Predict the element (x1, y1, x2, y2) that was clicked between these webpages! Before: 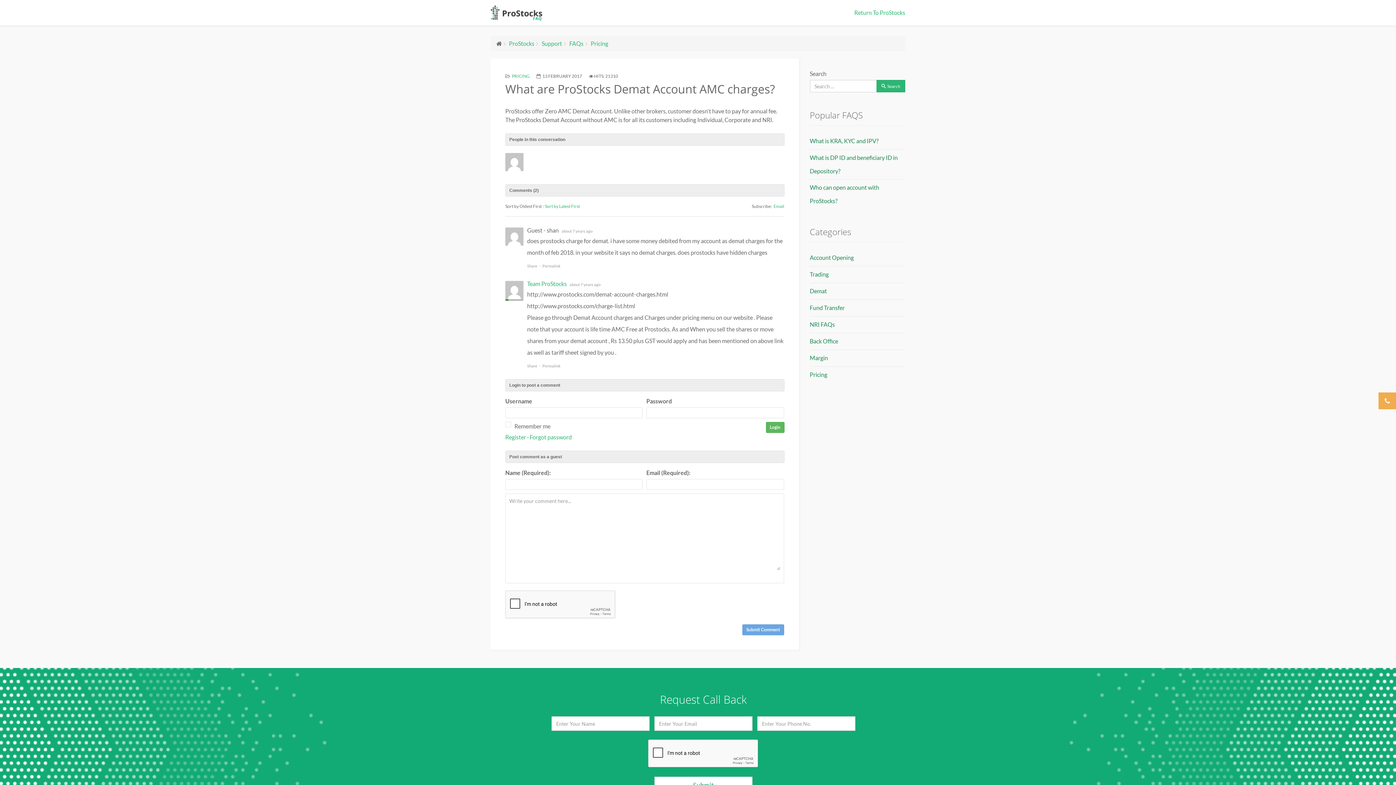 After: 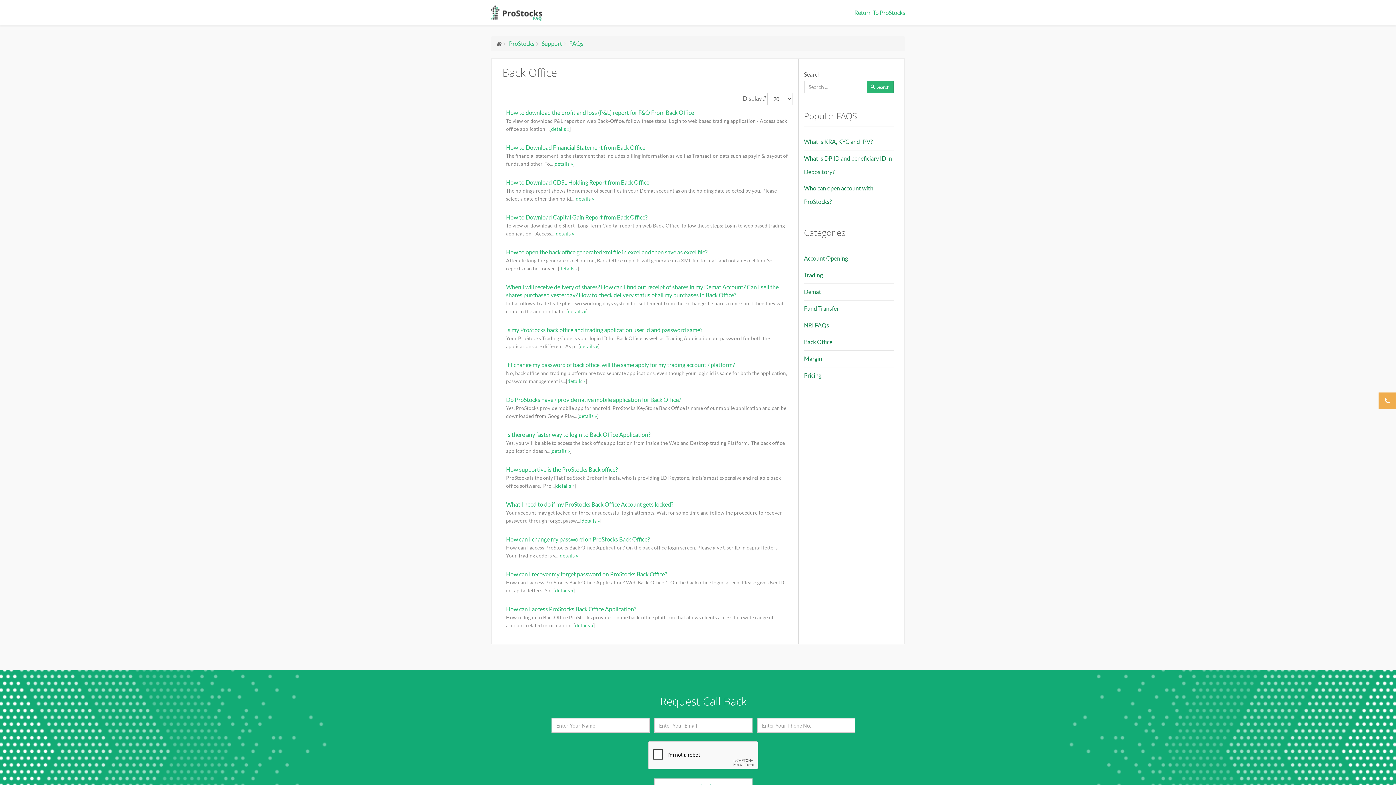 Action: label: Back Office bbox: (810, 334, 905, 349)